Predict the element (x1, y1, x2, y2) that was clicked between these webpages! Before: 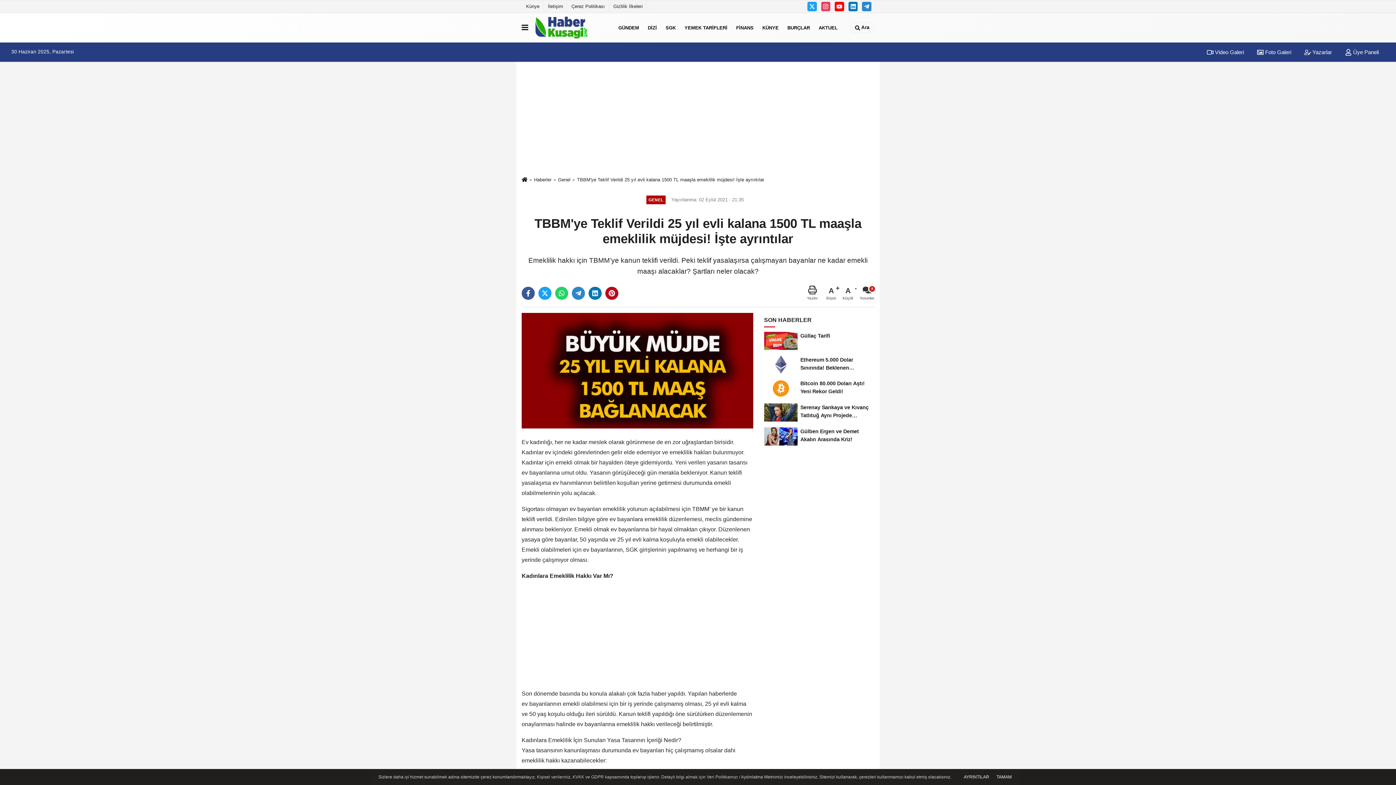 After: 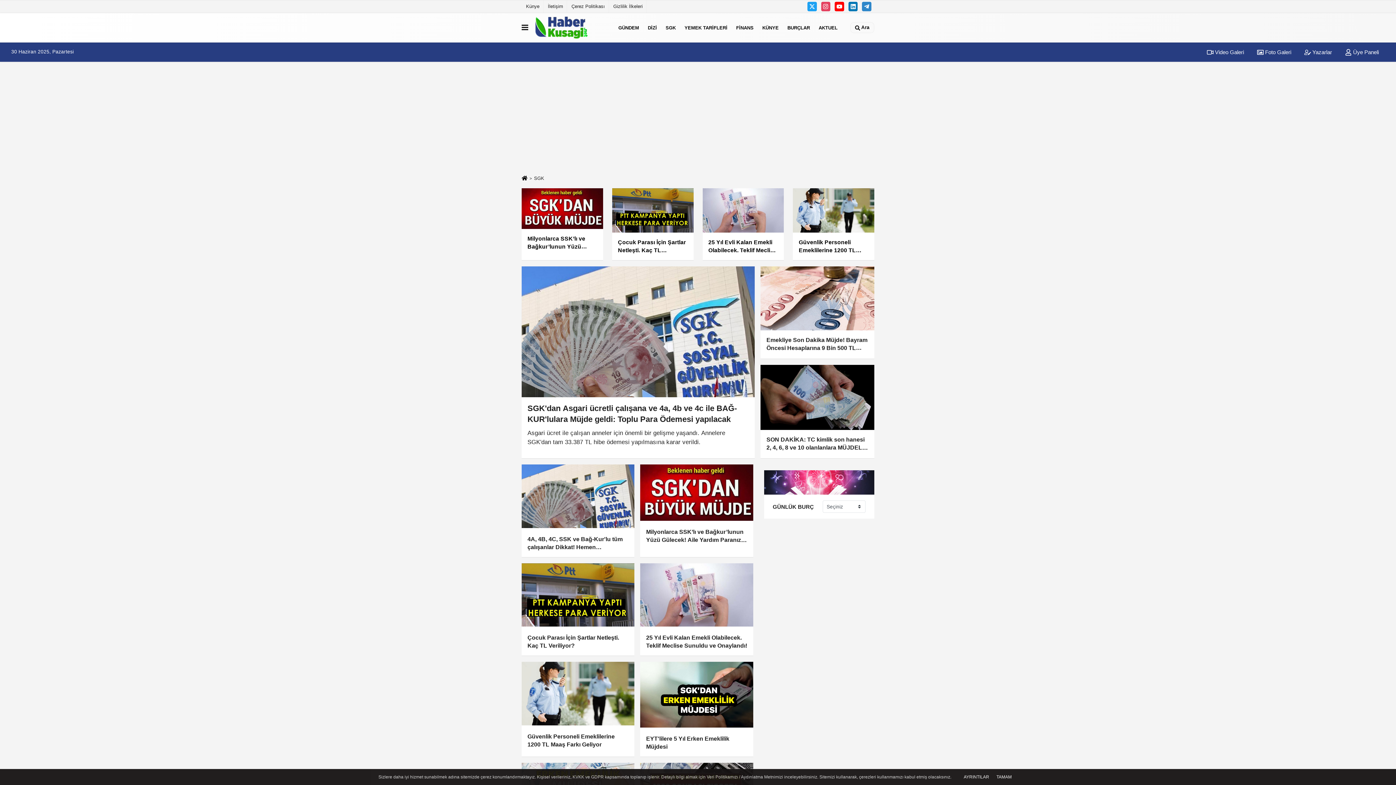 Action: bbox: (661, 18, 680, 37) label: SGK